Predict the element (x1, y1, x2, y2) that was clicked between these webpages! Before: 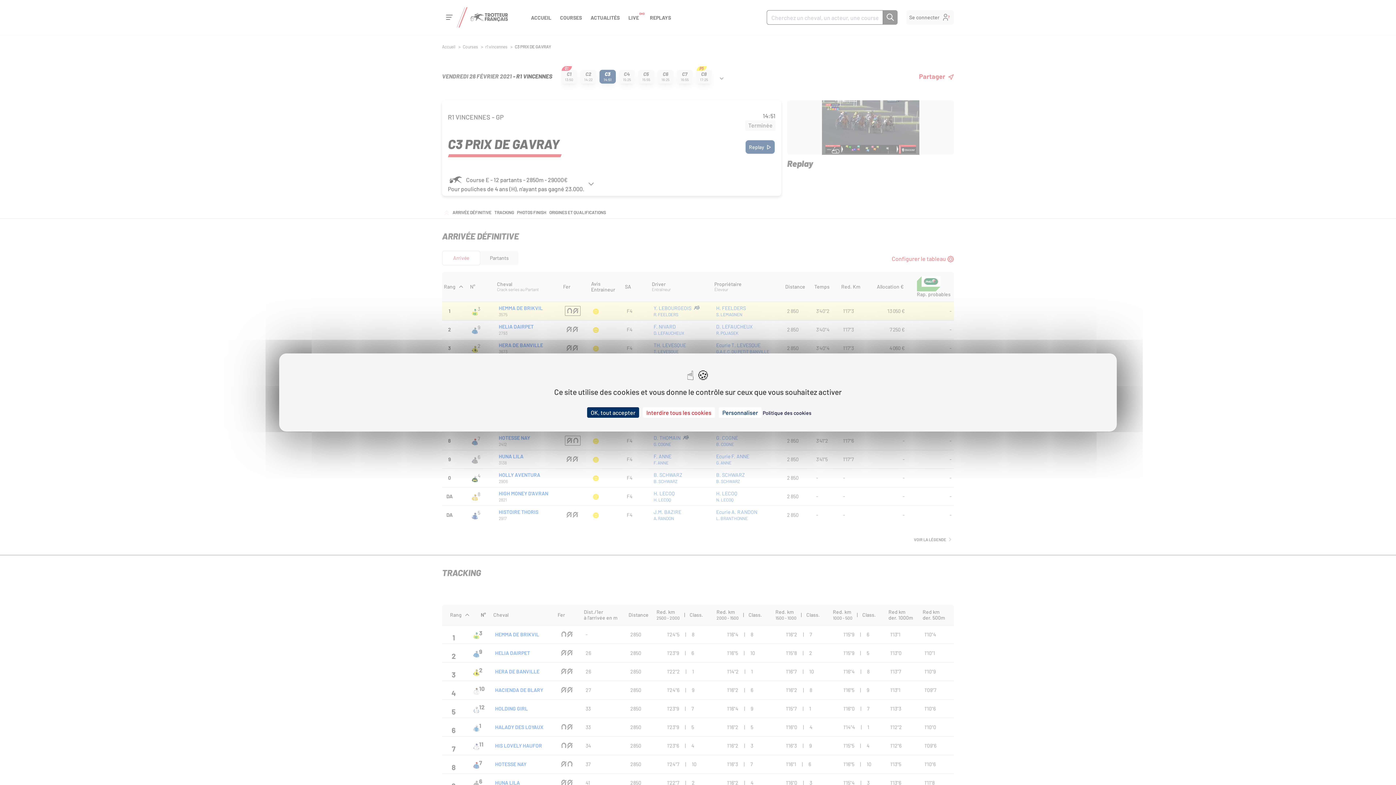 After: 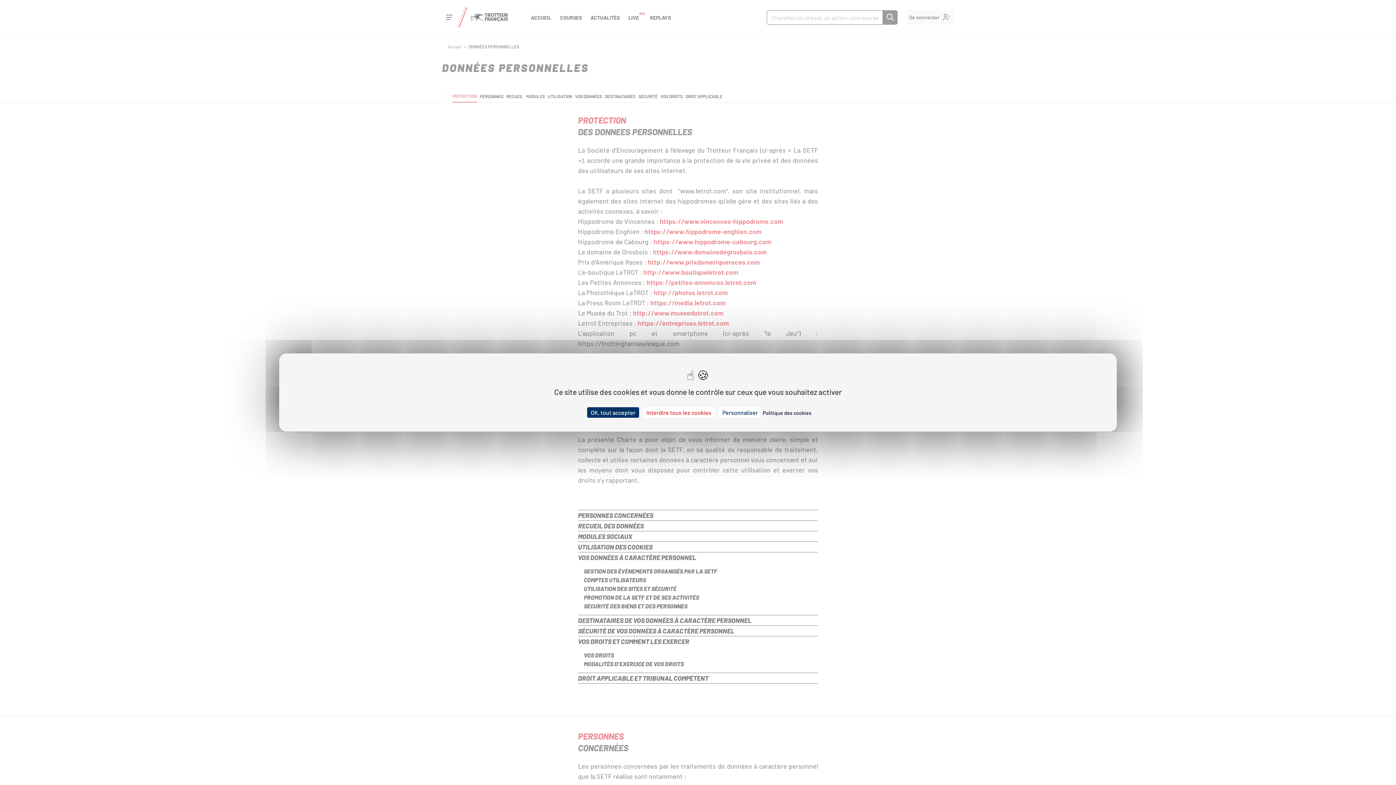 Action: bbox: (762, 410, 811, 416) label: Politique des cookies